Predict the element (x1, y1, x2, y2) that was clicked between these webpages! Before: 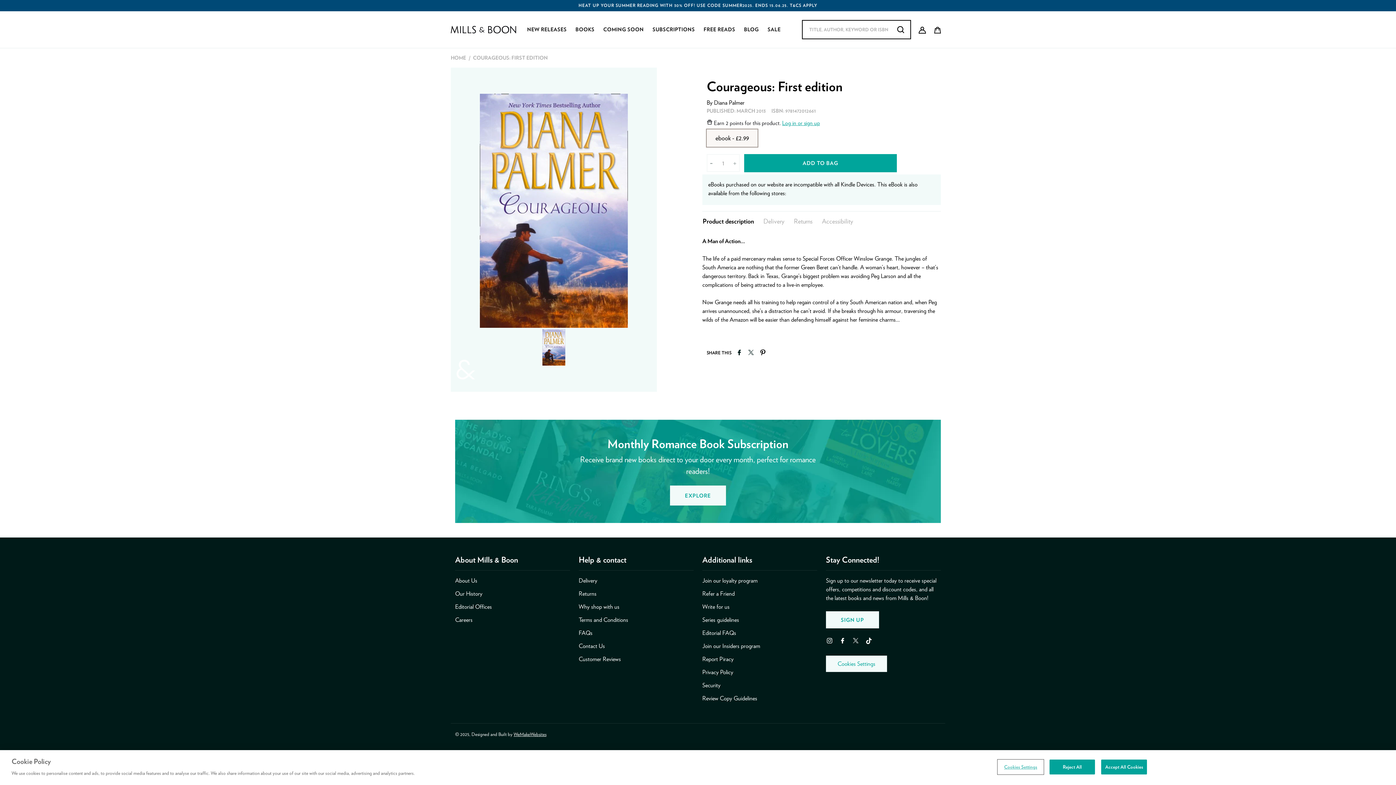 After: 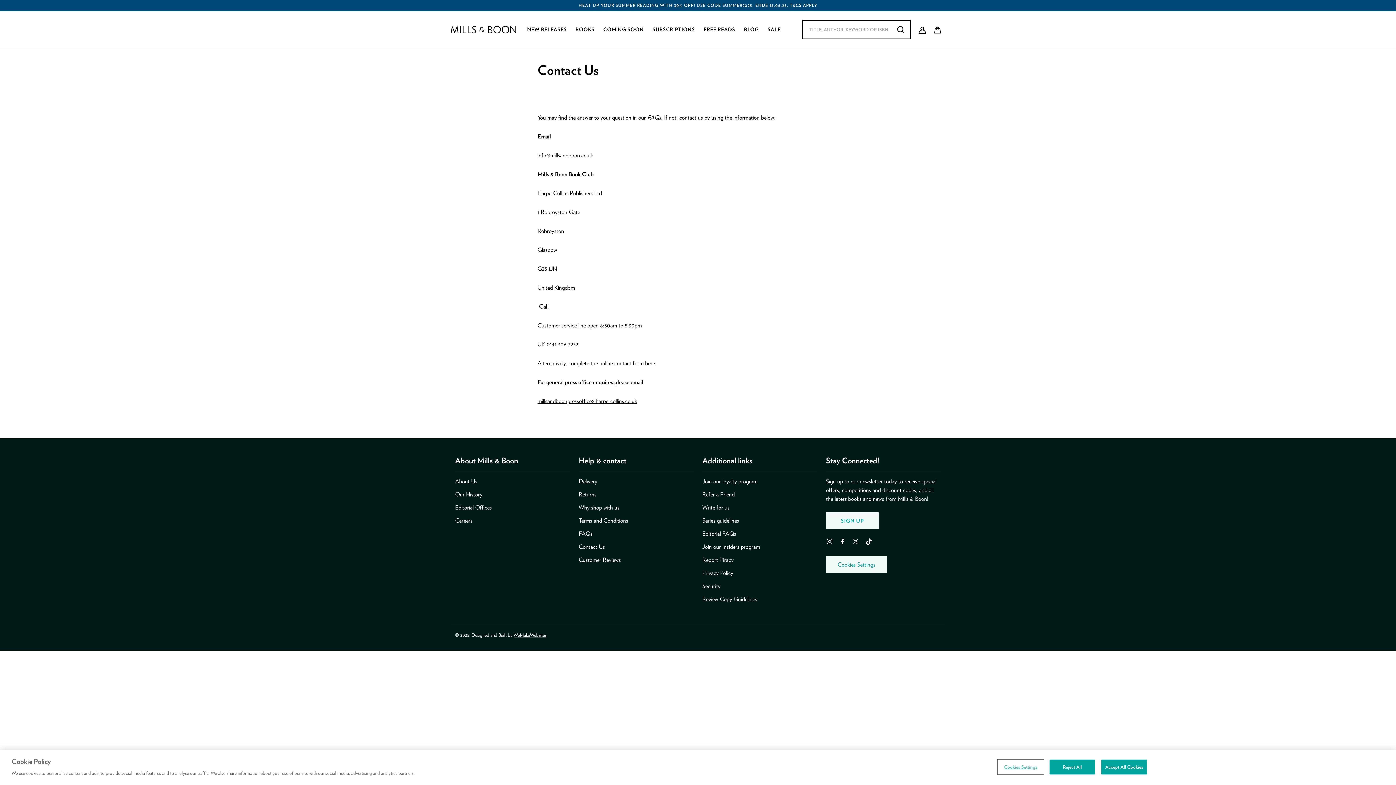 Action: label: Contact Us bbox: (578, 642, 693, 650)